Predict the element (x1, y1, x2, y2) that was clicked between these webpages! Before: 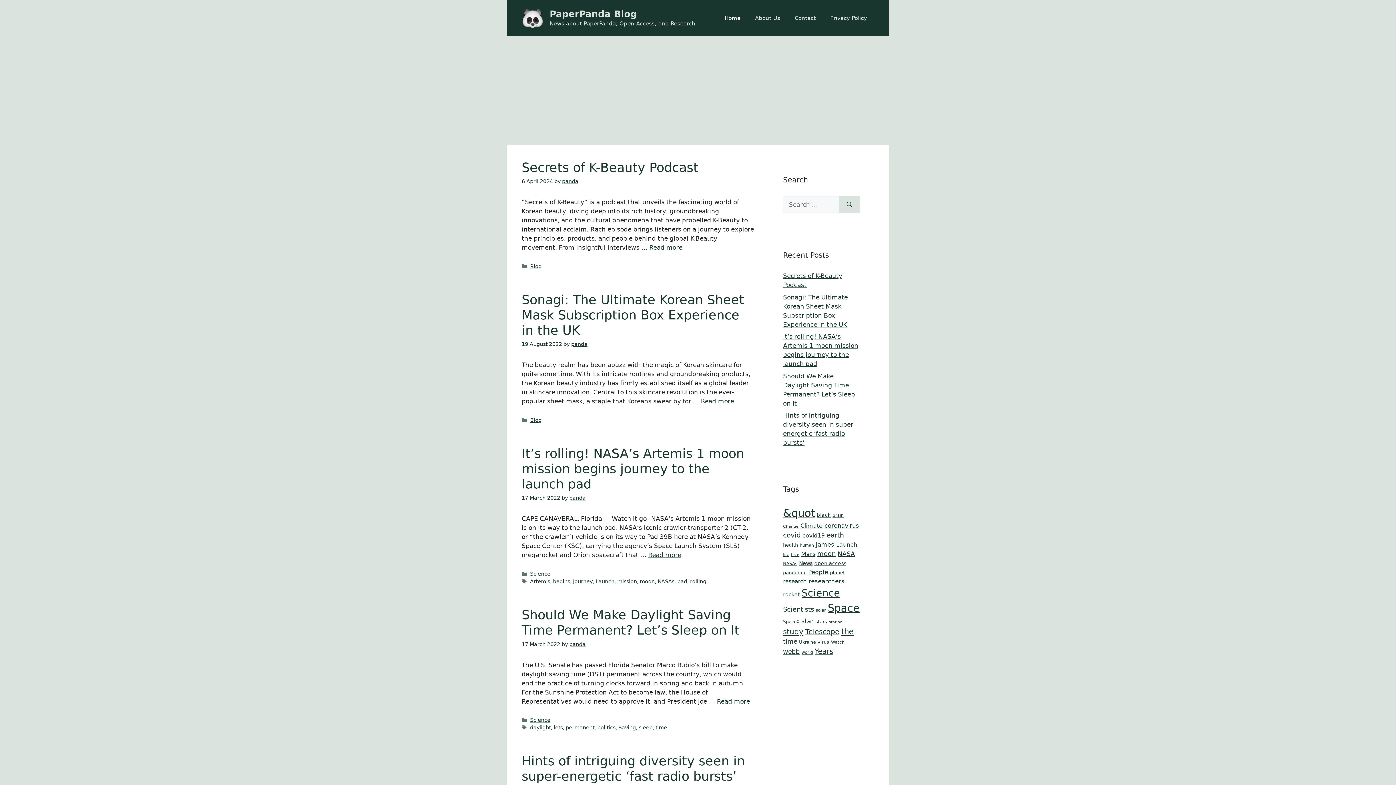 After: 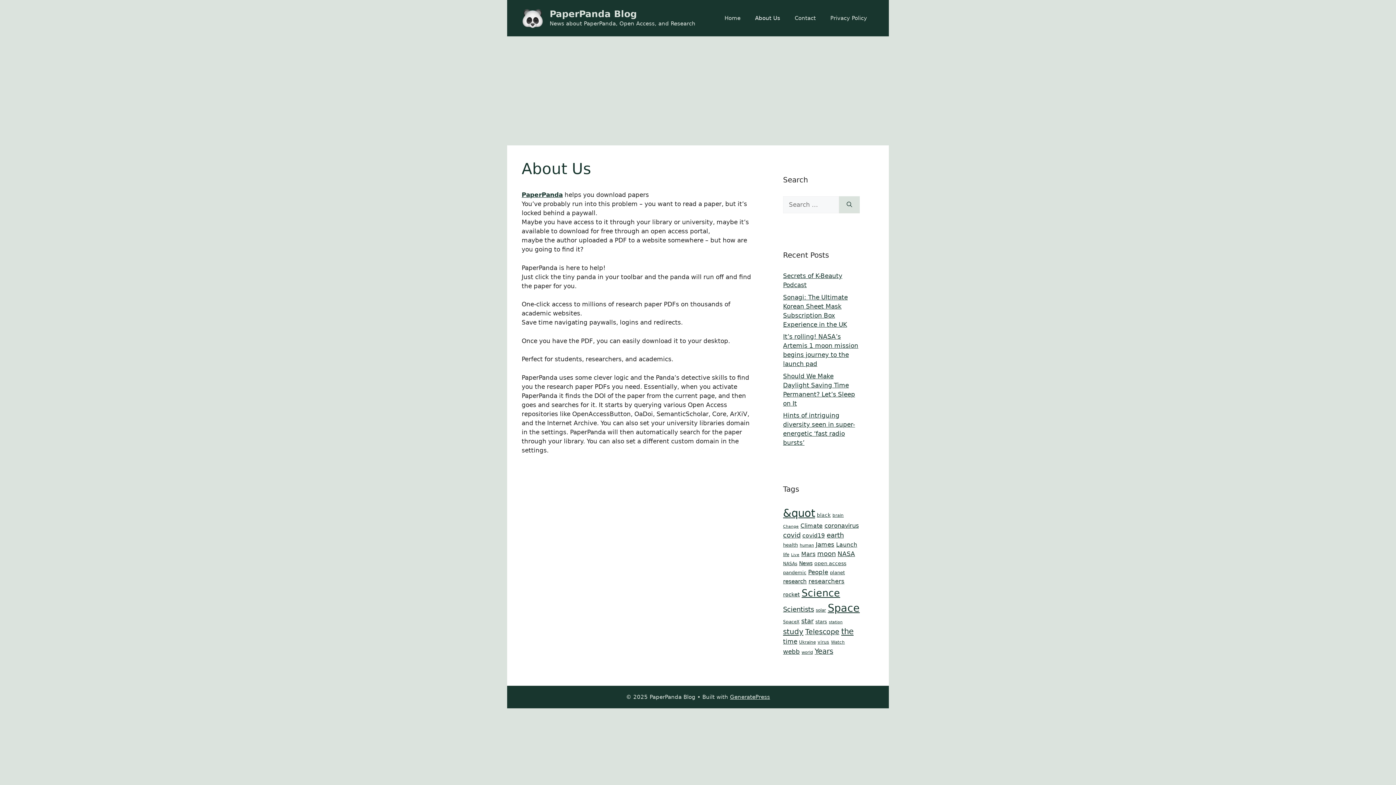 Action: label: About Us bbox: (748, 7, 787, 29)